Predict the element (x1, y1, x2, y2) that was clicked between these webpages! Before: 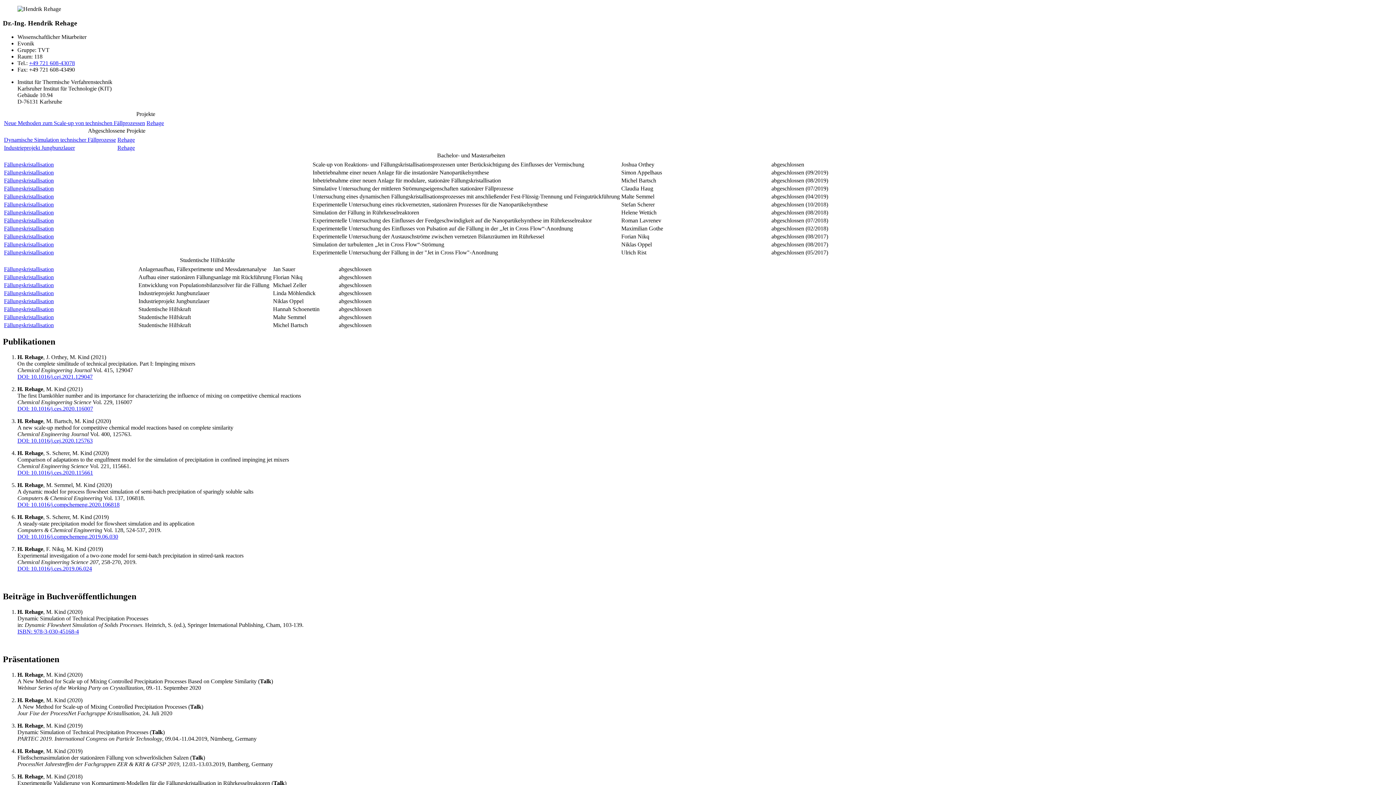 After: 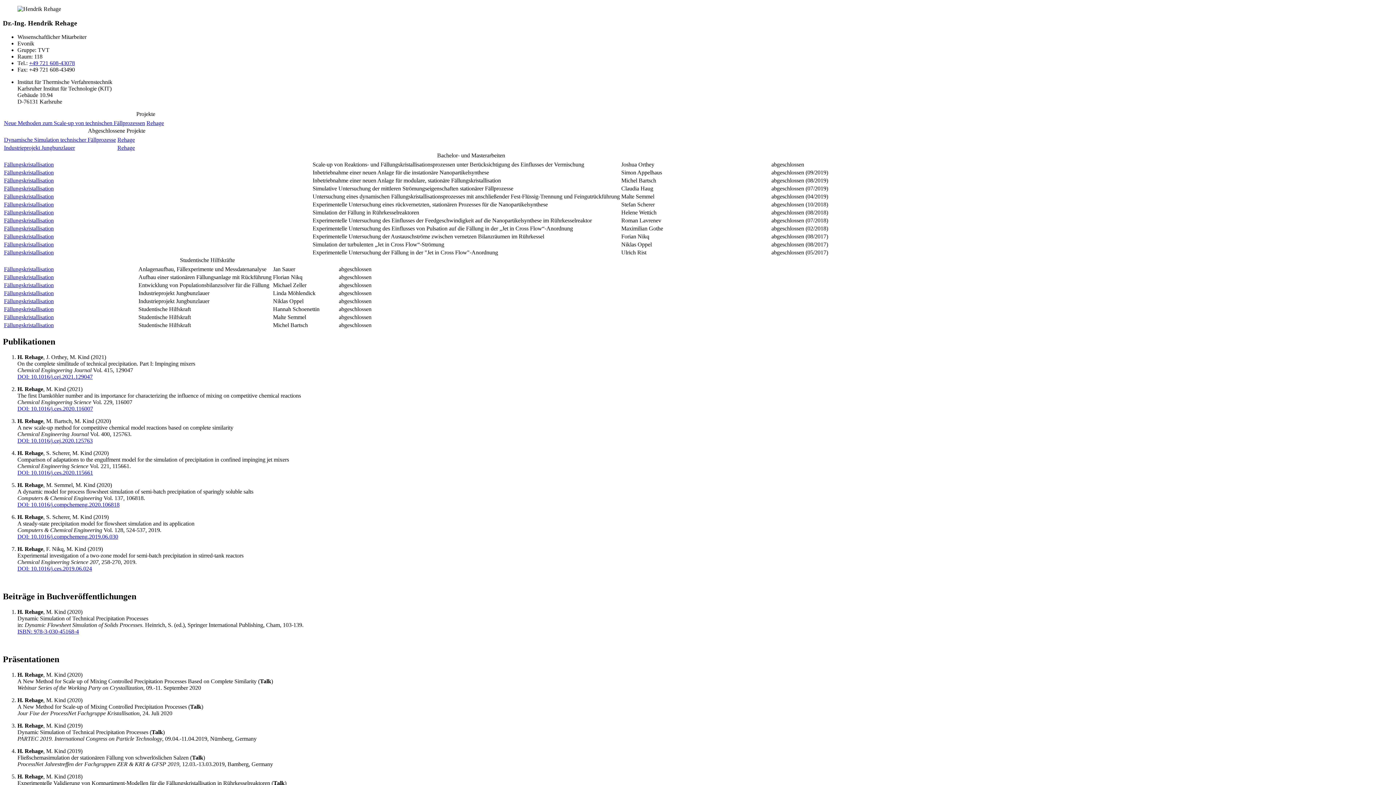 Action: bbox: (29, 60, 74, 66) label: +49 721 608-43078